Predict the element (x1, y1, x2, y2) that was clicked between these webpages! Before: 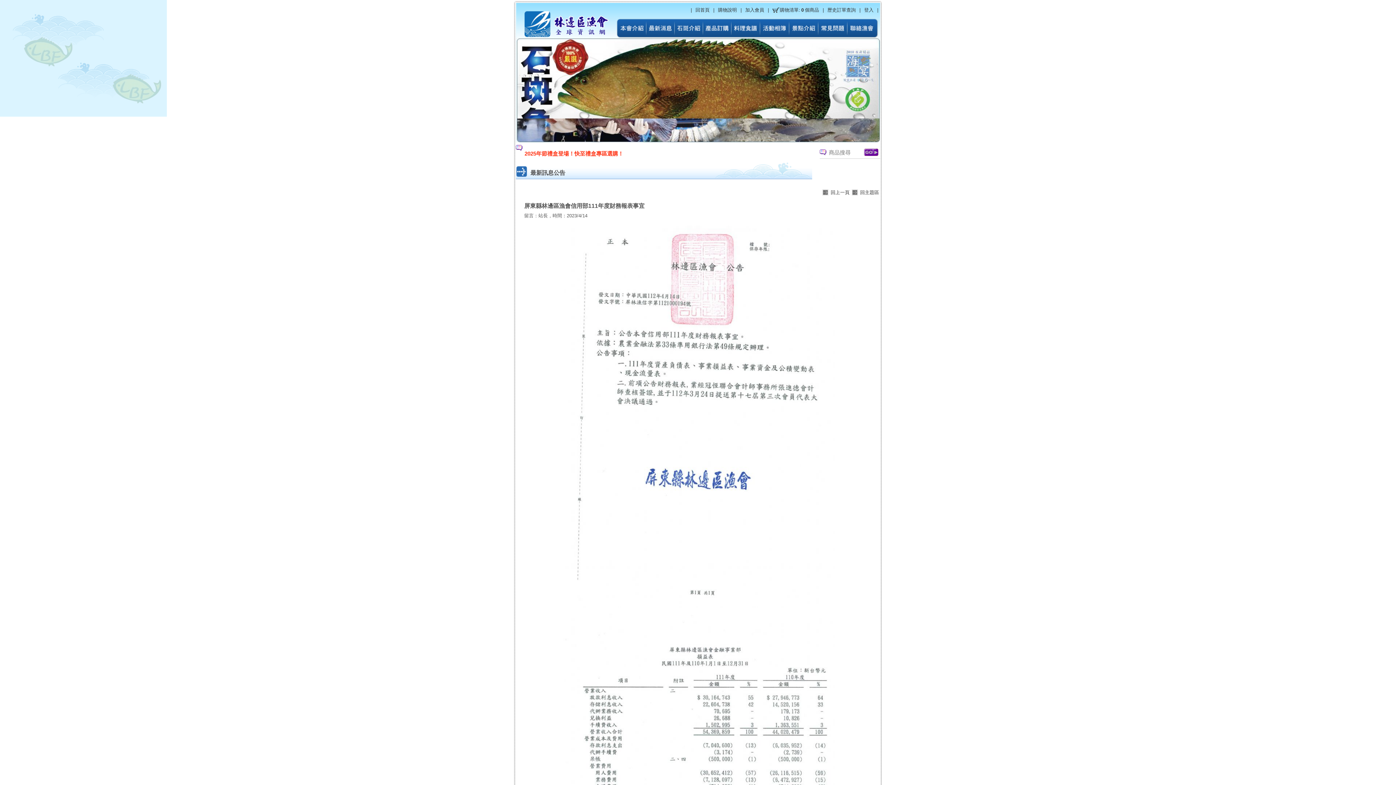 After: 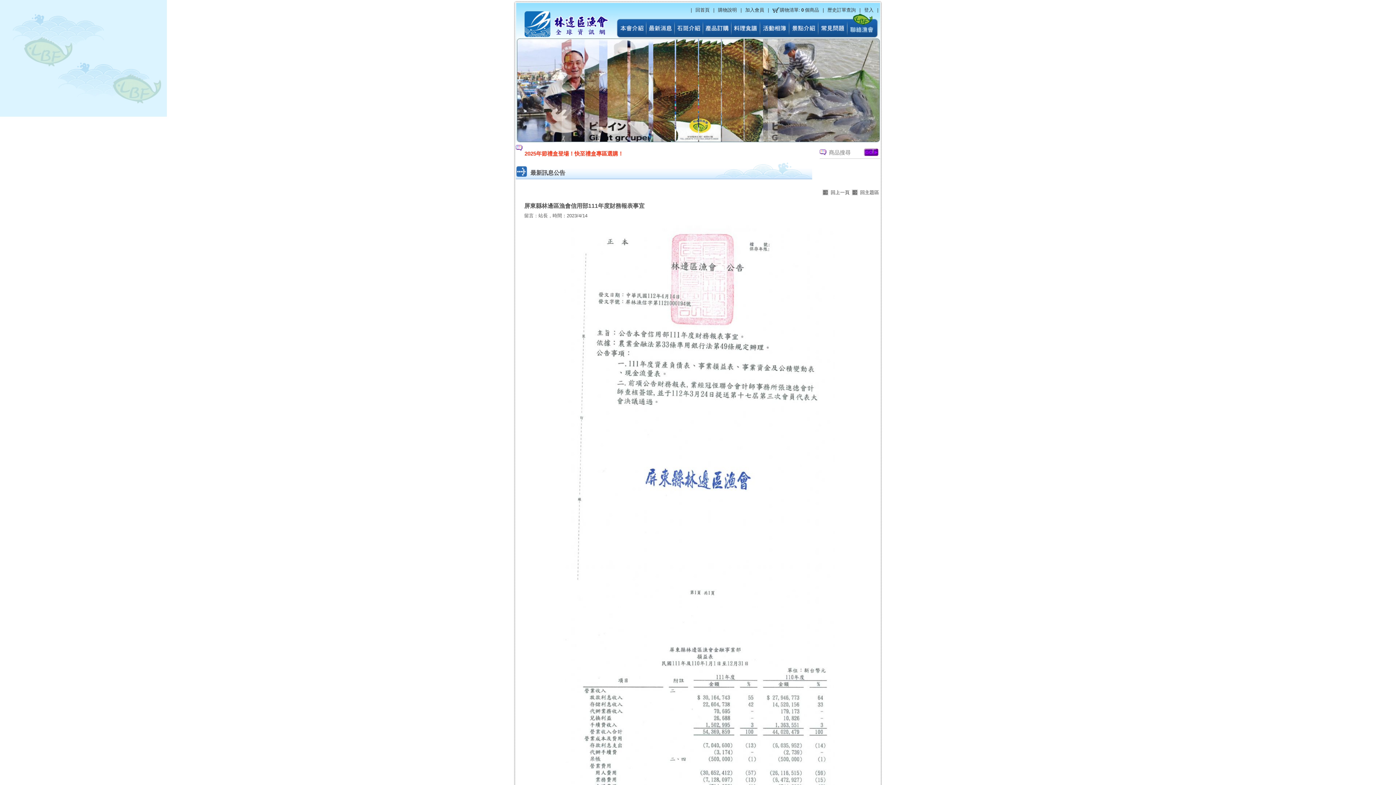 Action: bbox: (847, 33, 875, 38)